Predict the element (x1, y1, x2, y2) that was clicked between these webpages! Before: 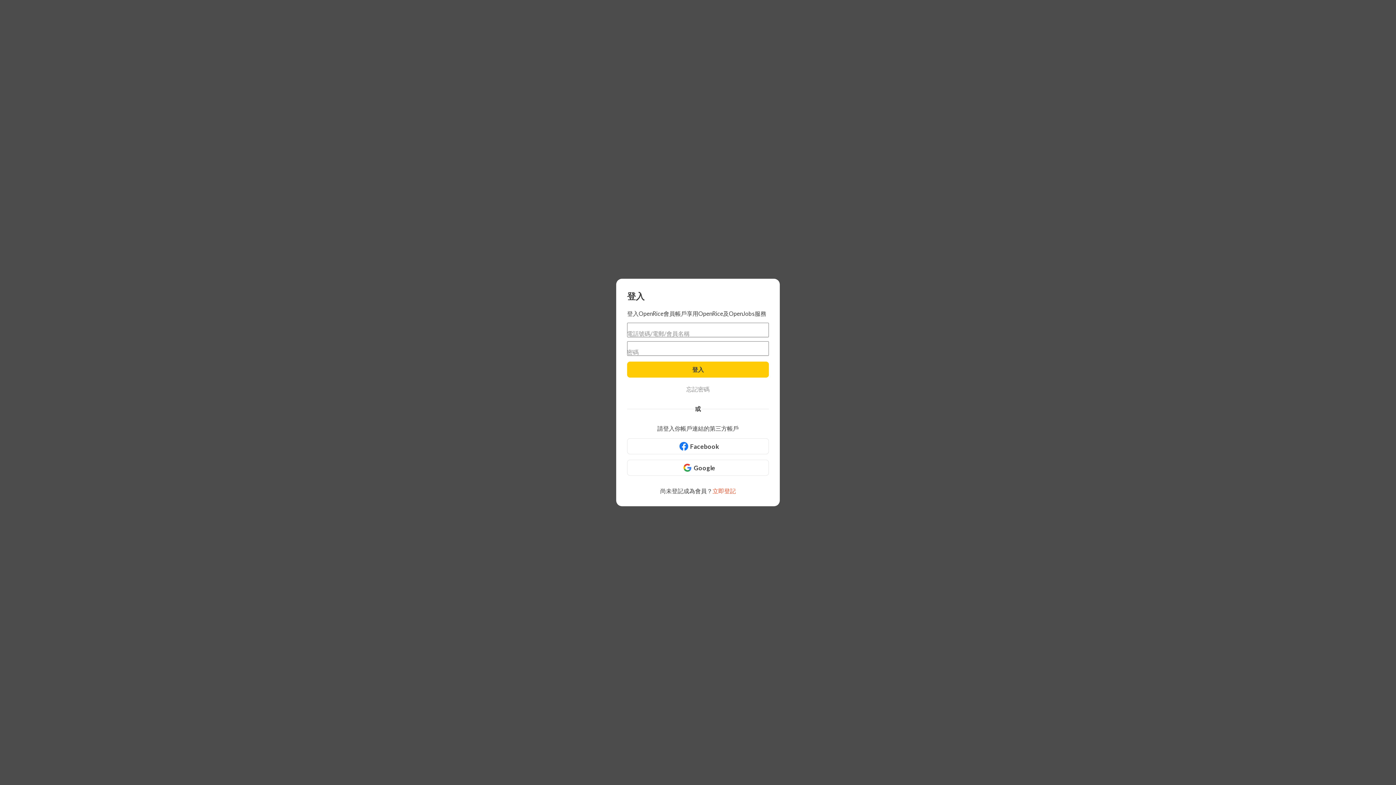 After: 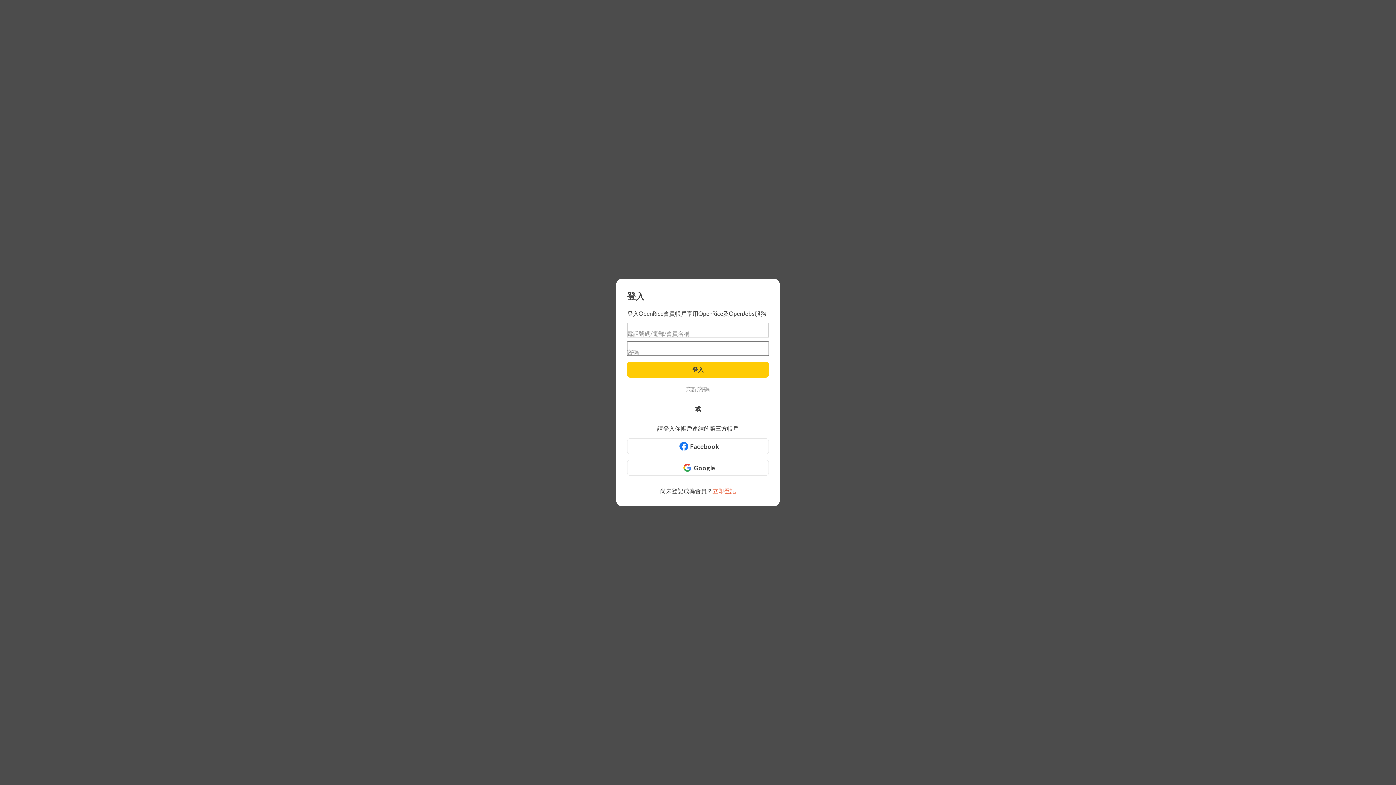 Action: label: 忘記密碼 bbox: (627, 385, 769, 393)